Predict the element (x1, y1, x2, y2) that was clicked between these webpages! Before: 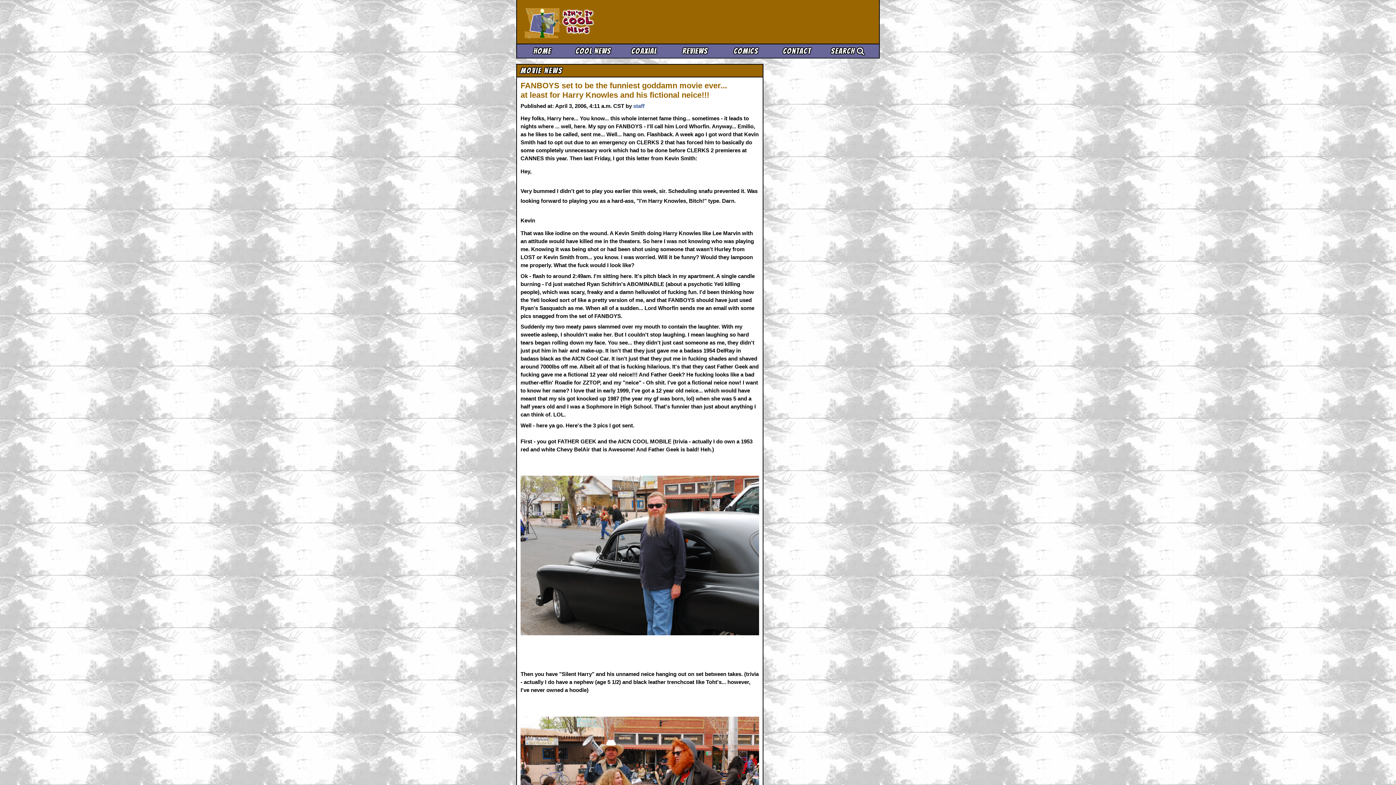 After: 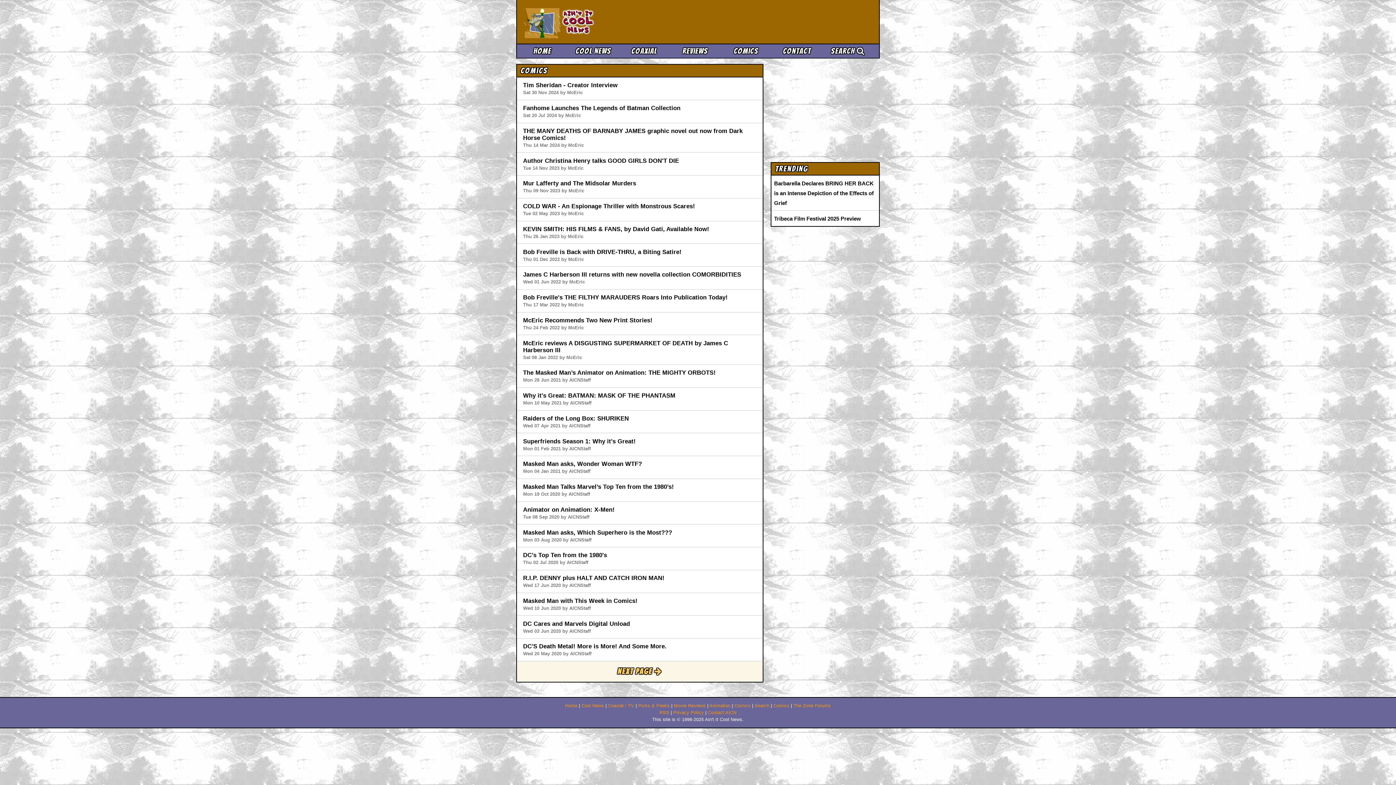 Action: bbox: (720, 46, 771, 55) label: Comics